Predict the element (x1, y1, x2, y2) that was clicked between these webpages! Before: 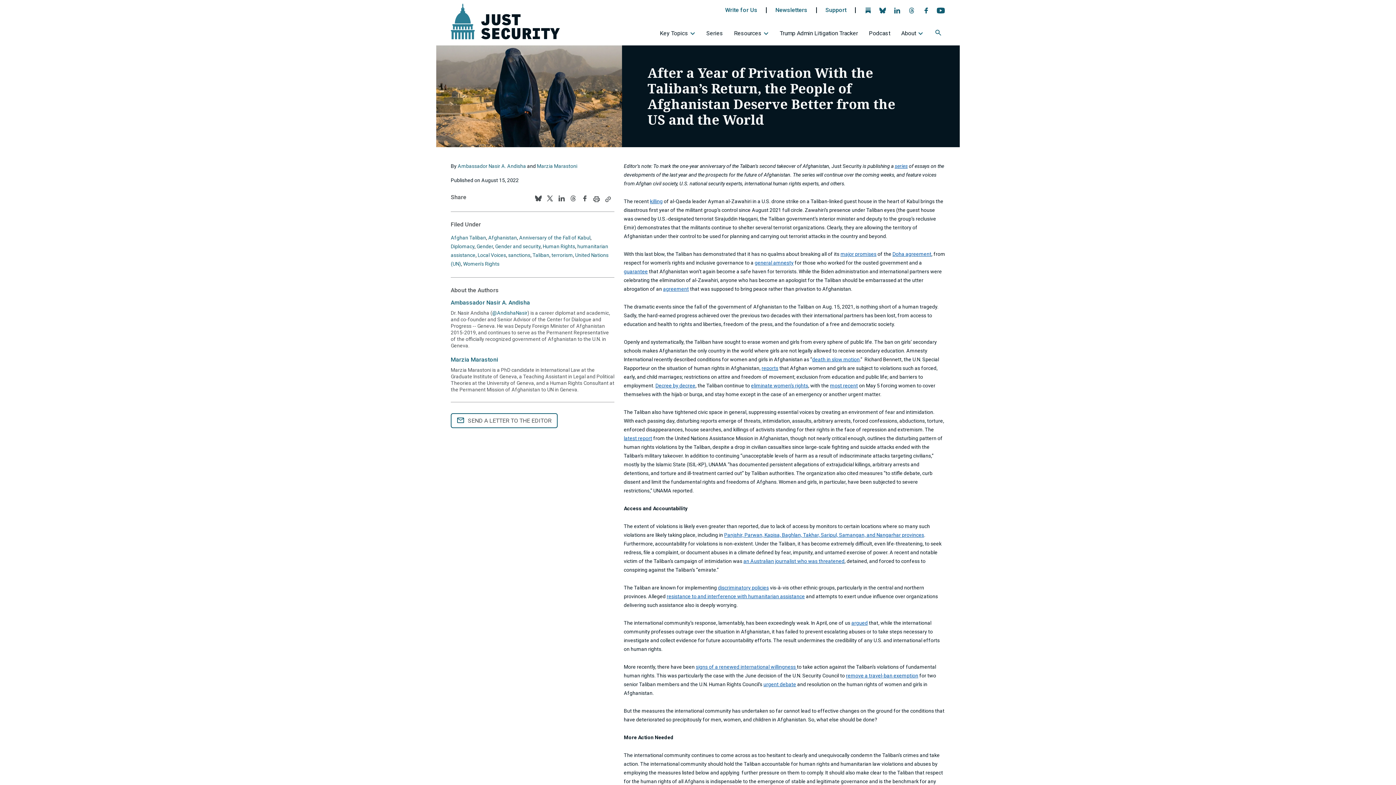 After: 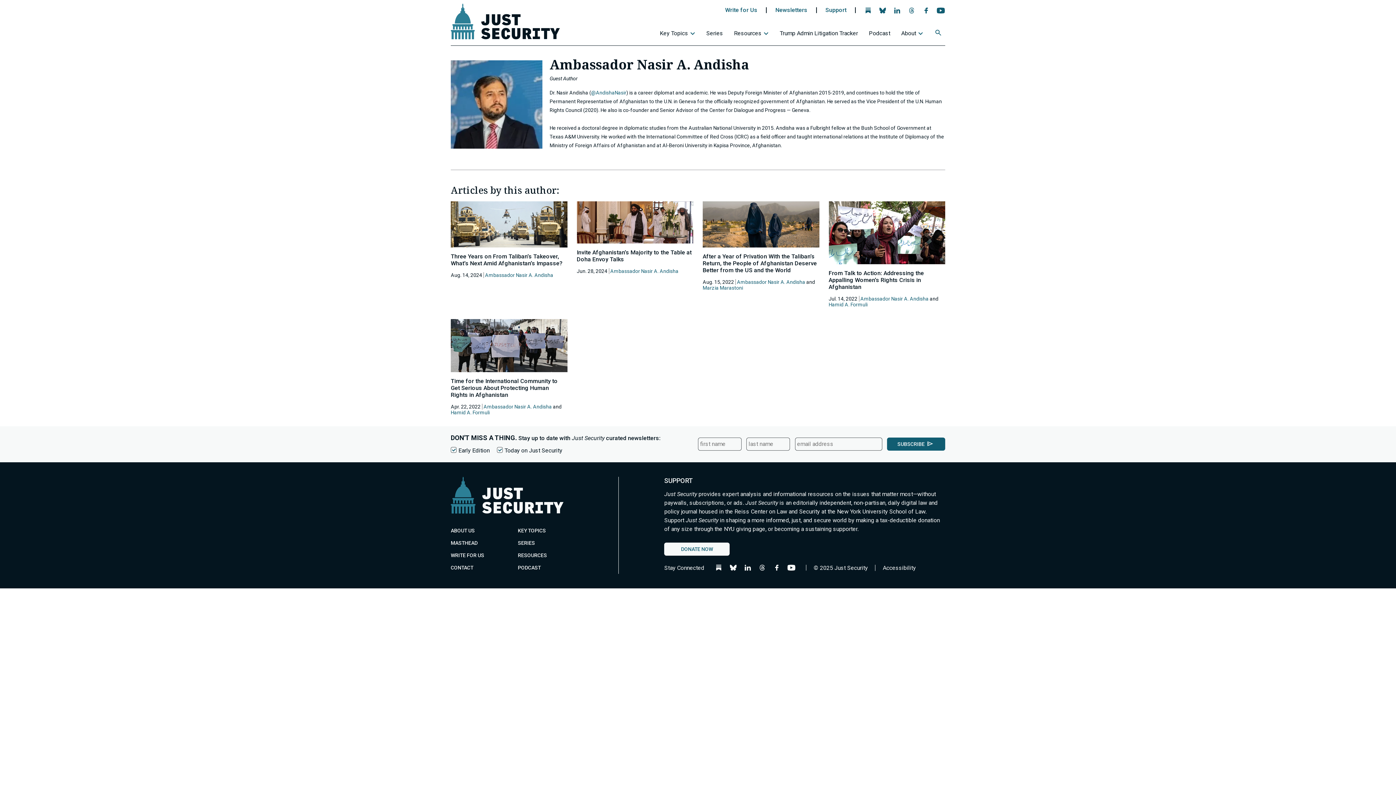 Action: label: Ambassador Nasir A. Andisha bbox: (450, 299, 530, 306)